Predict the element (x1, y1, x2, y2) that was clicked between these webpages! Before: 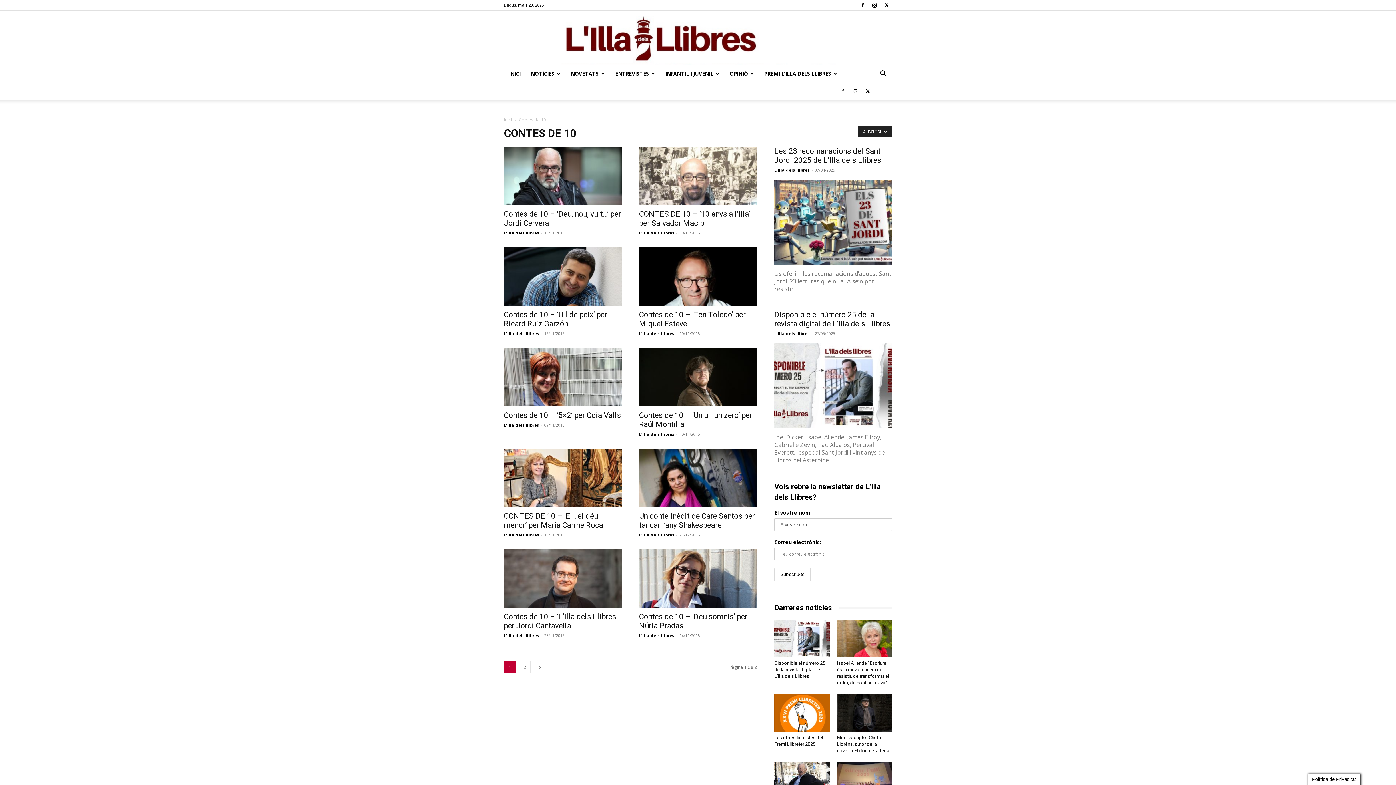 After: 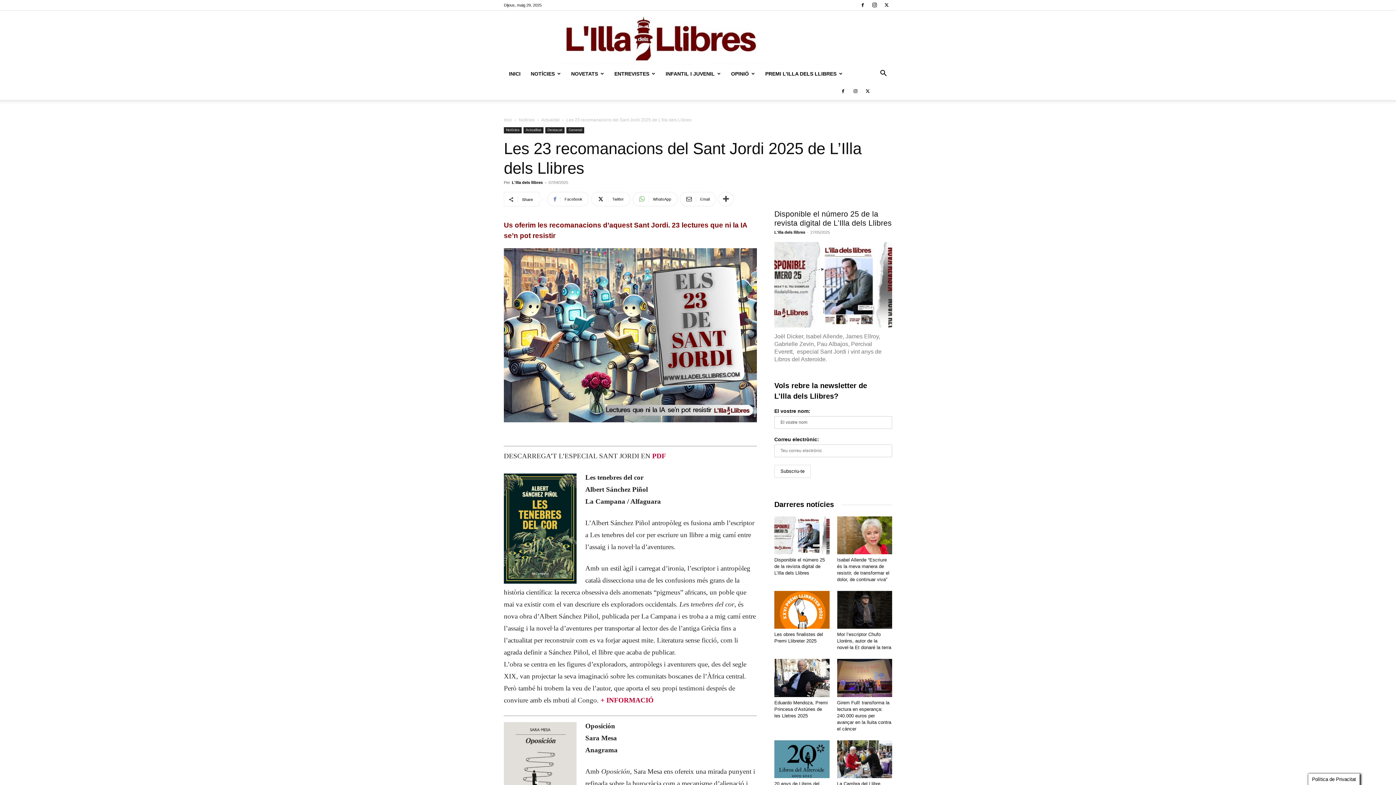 Action: label: Les 23 recomanacions del Sant Jordi 2025 de L’Illa dels Llibres bbox: (774, 146, 881, 164)